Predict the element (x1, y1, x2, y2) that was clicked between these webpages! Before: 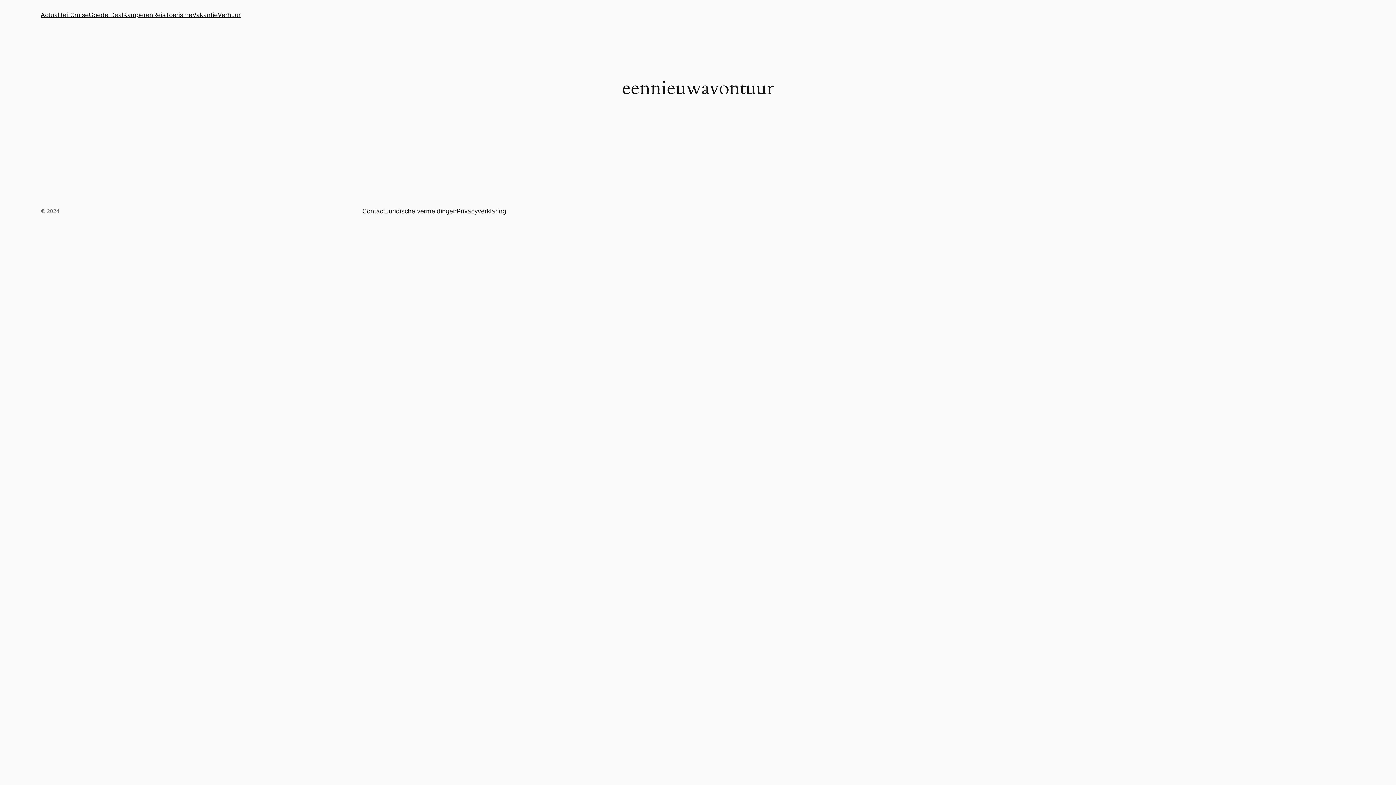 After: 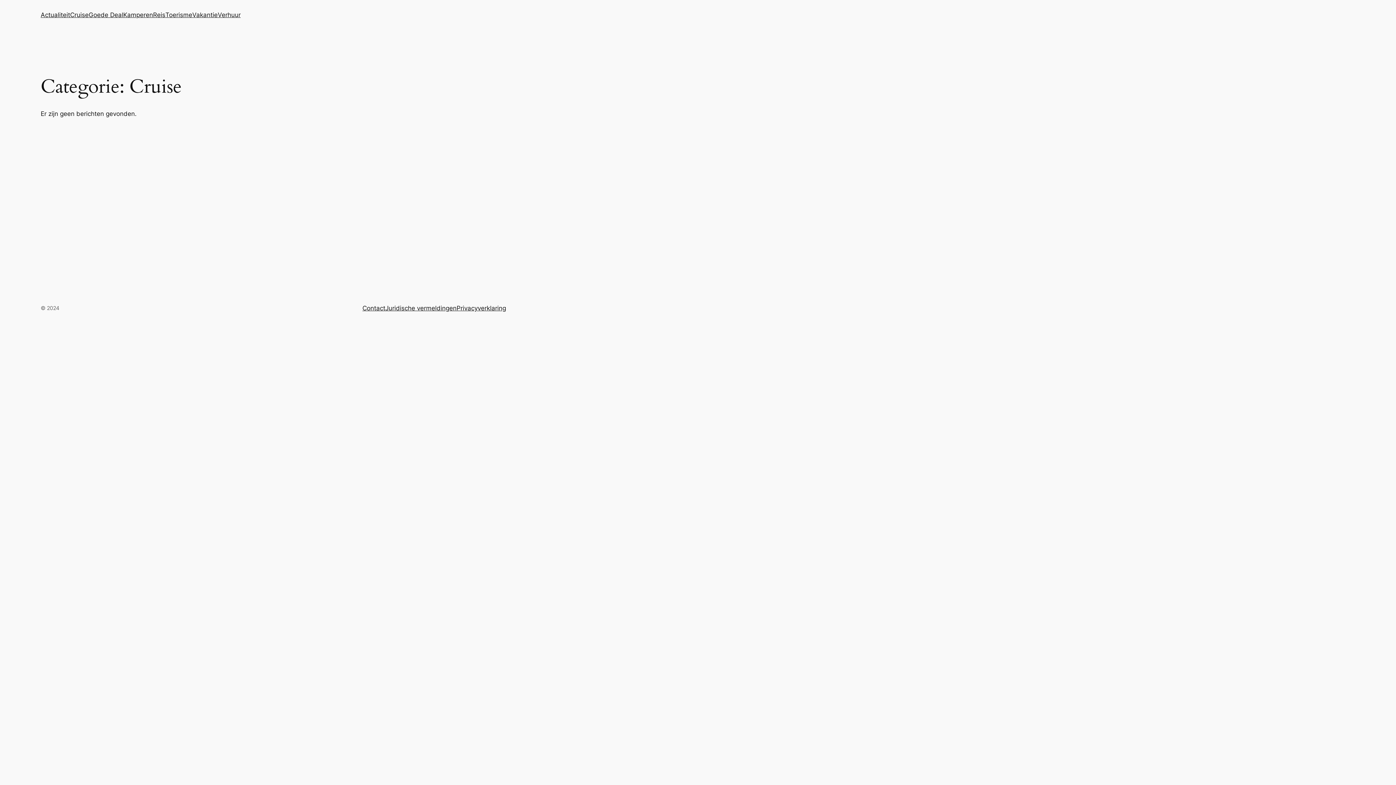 Action: bbox: (70, 10, 88, 19) label: Cruise